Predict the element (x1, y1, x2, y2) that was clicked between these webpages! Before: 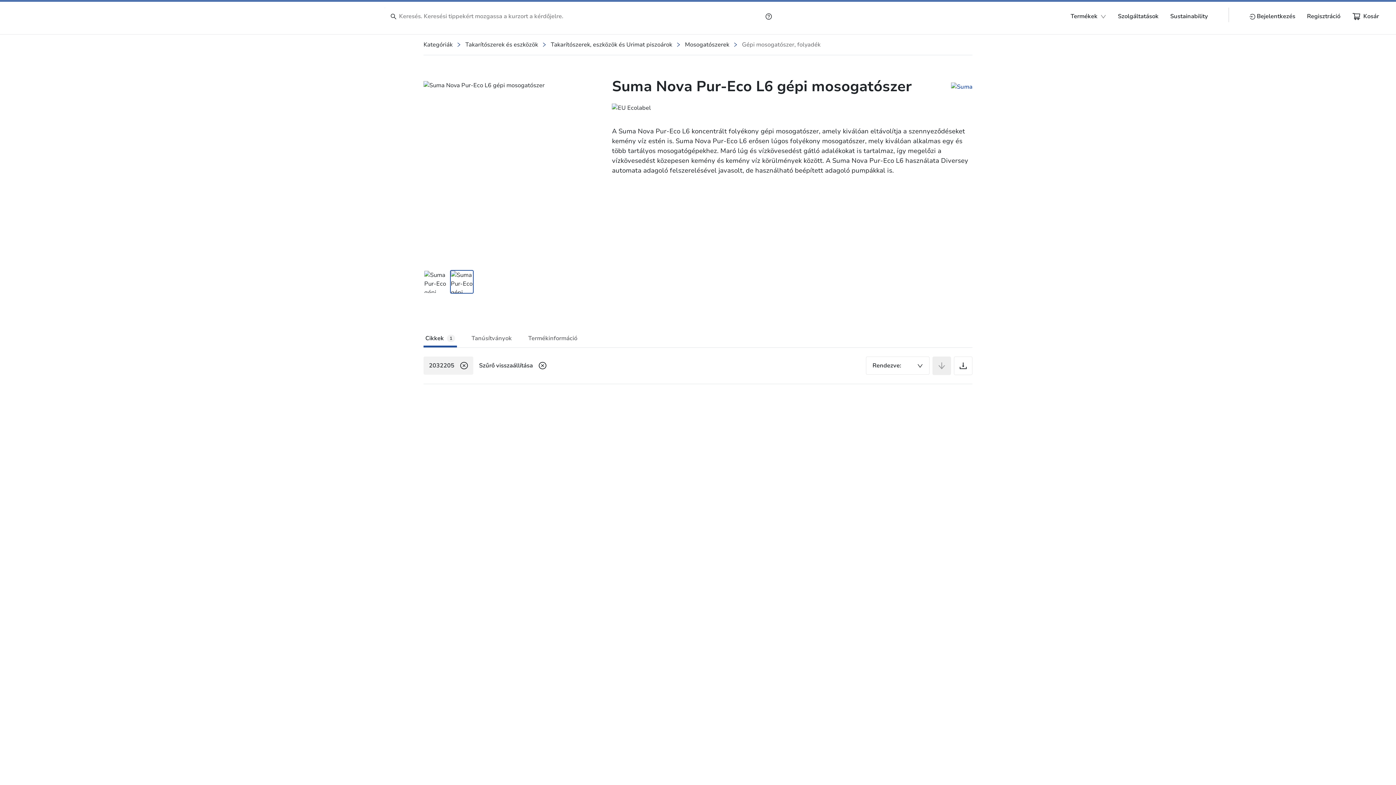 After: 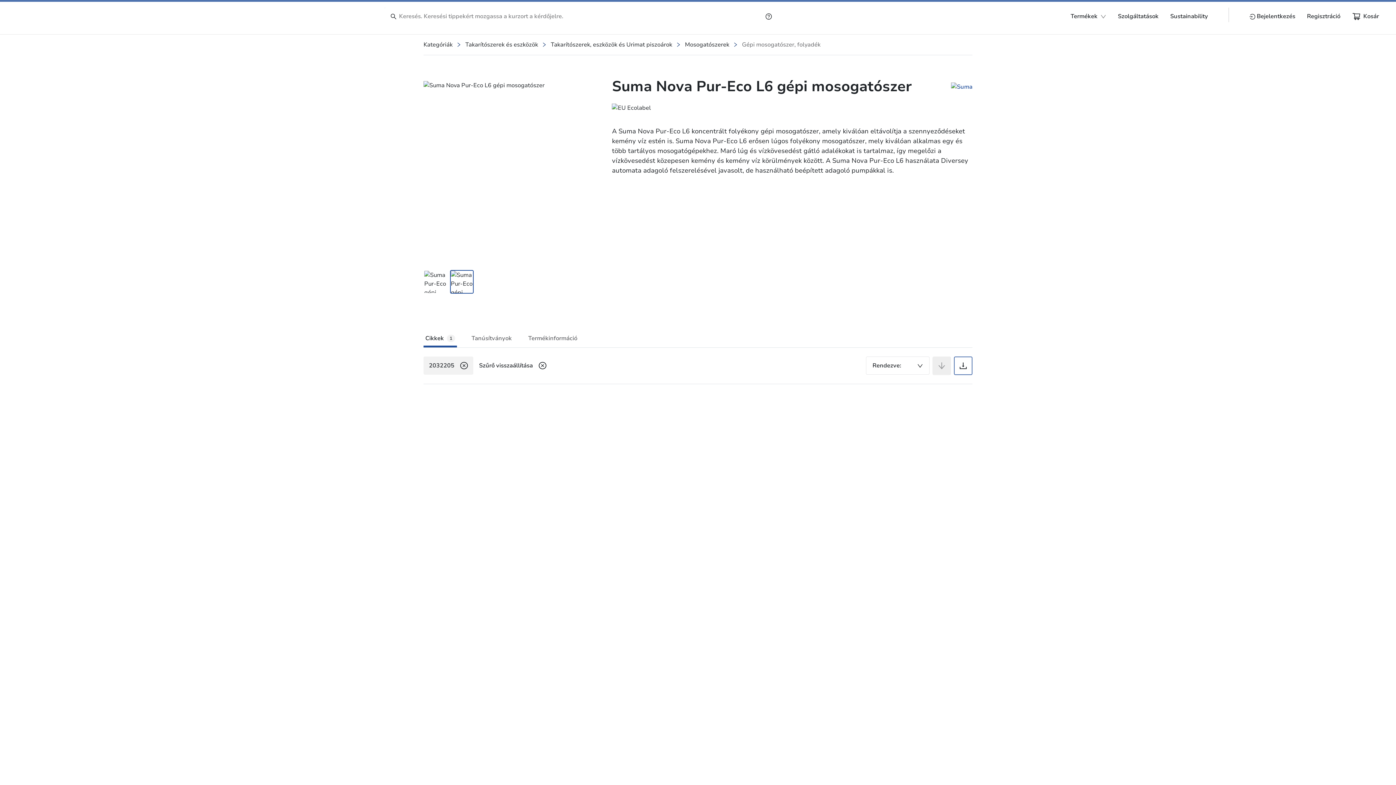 Action: bbox: (954, 356, 972, 375)